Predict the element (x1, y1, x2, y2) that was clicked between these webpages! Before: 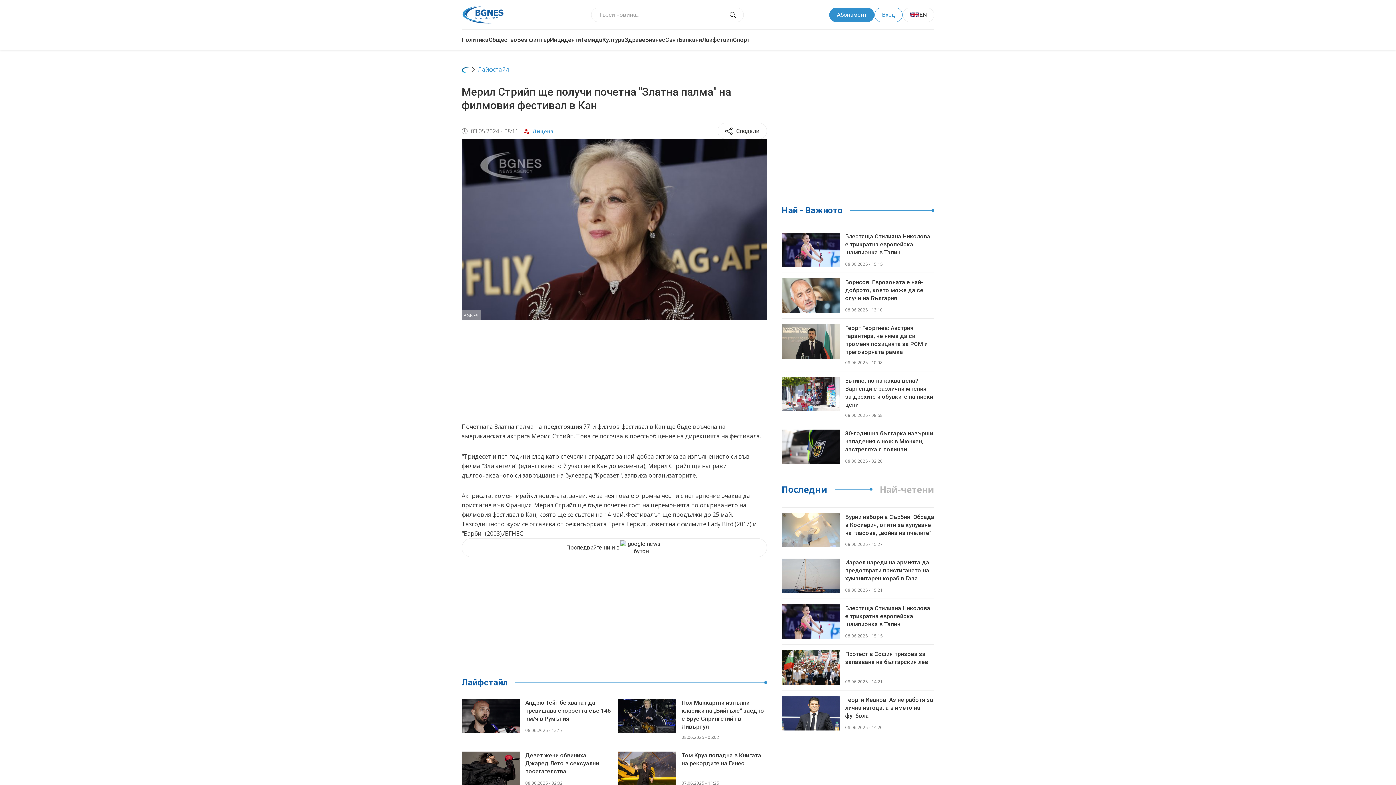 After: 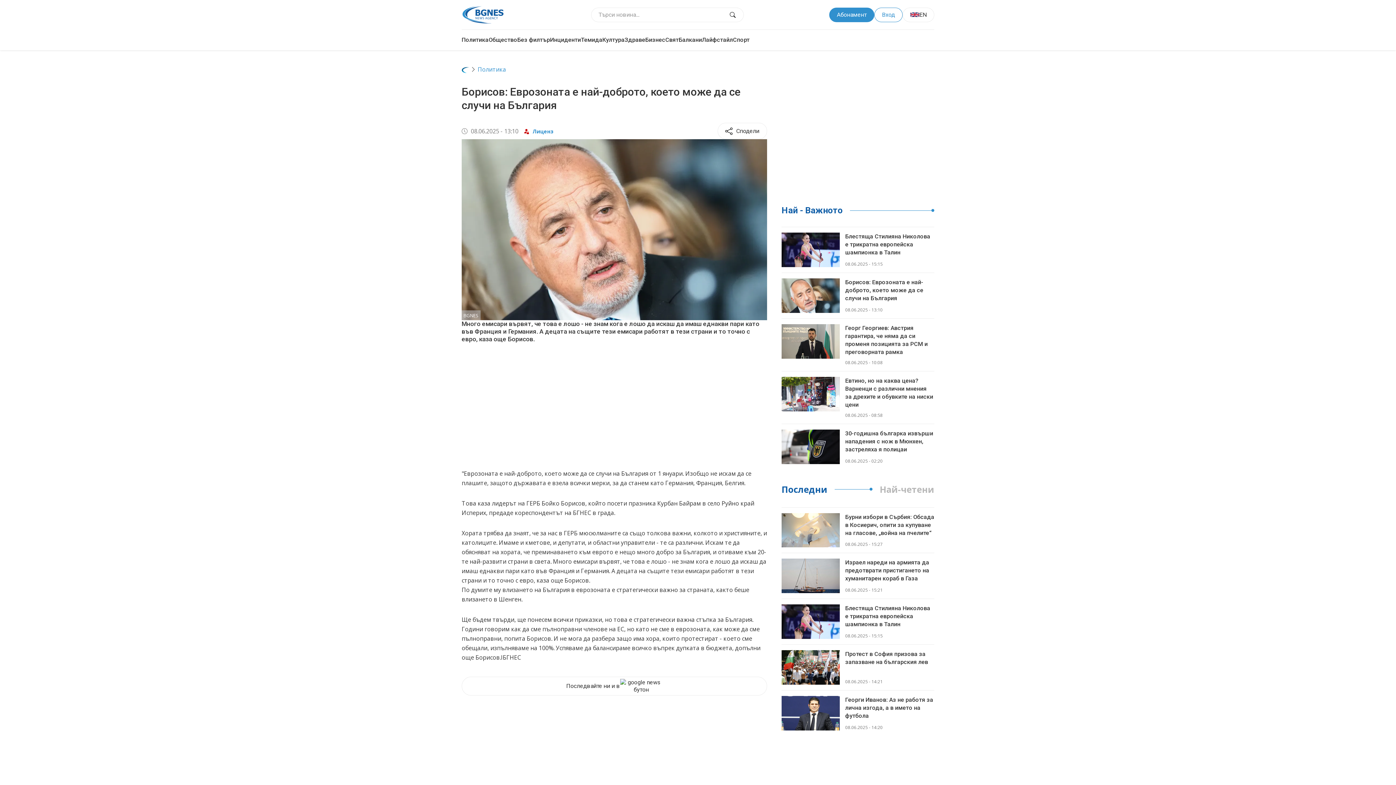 Action: bbox: (781, 278, 840, 313)